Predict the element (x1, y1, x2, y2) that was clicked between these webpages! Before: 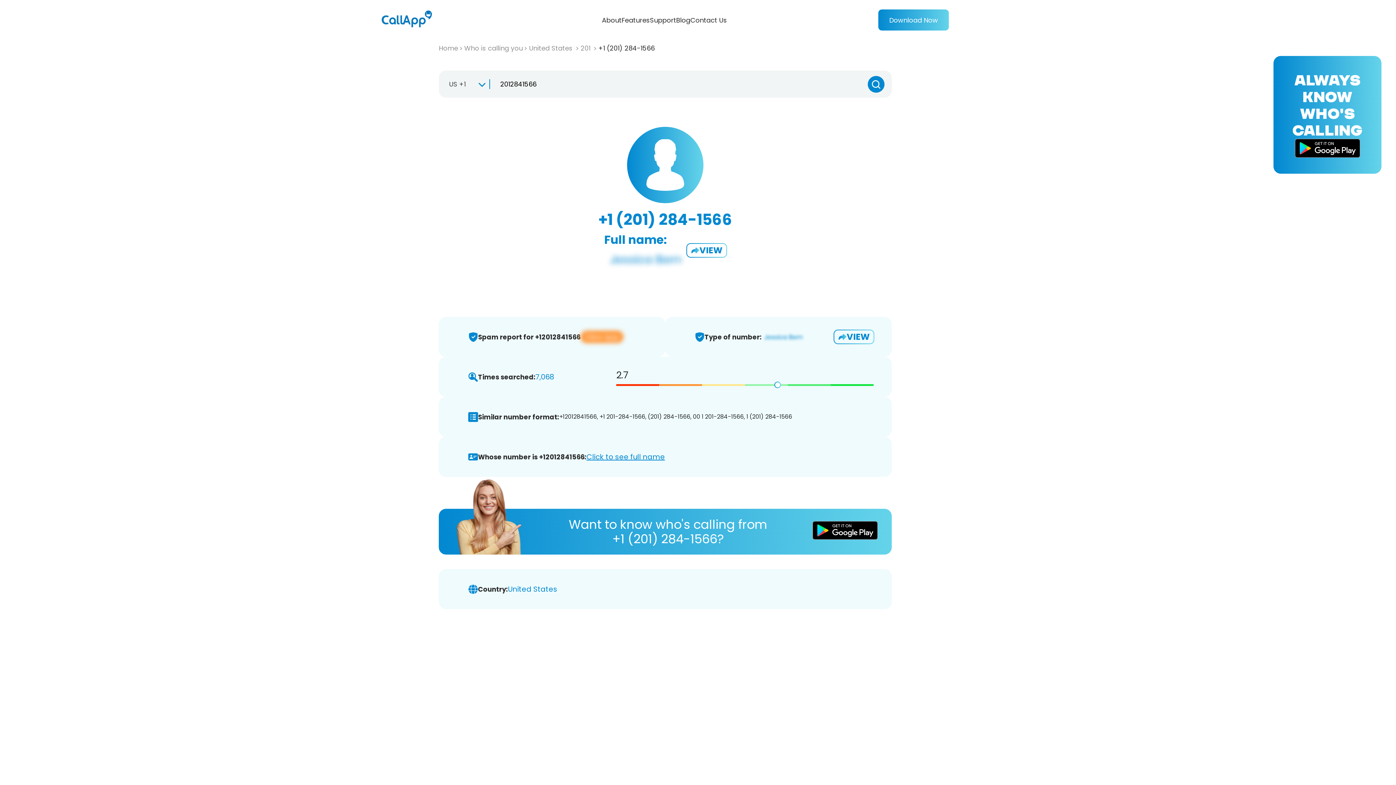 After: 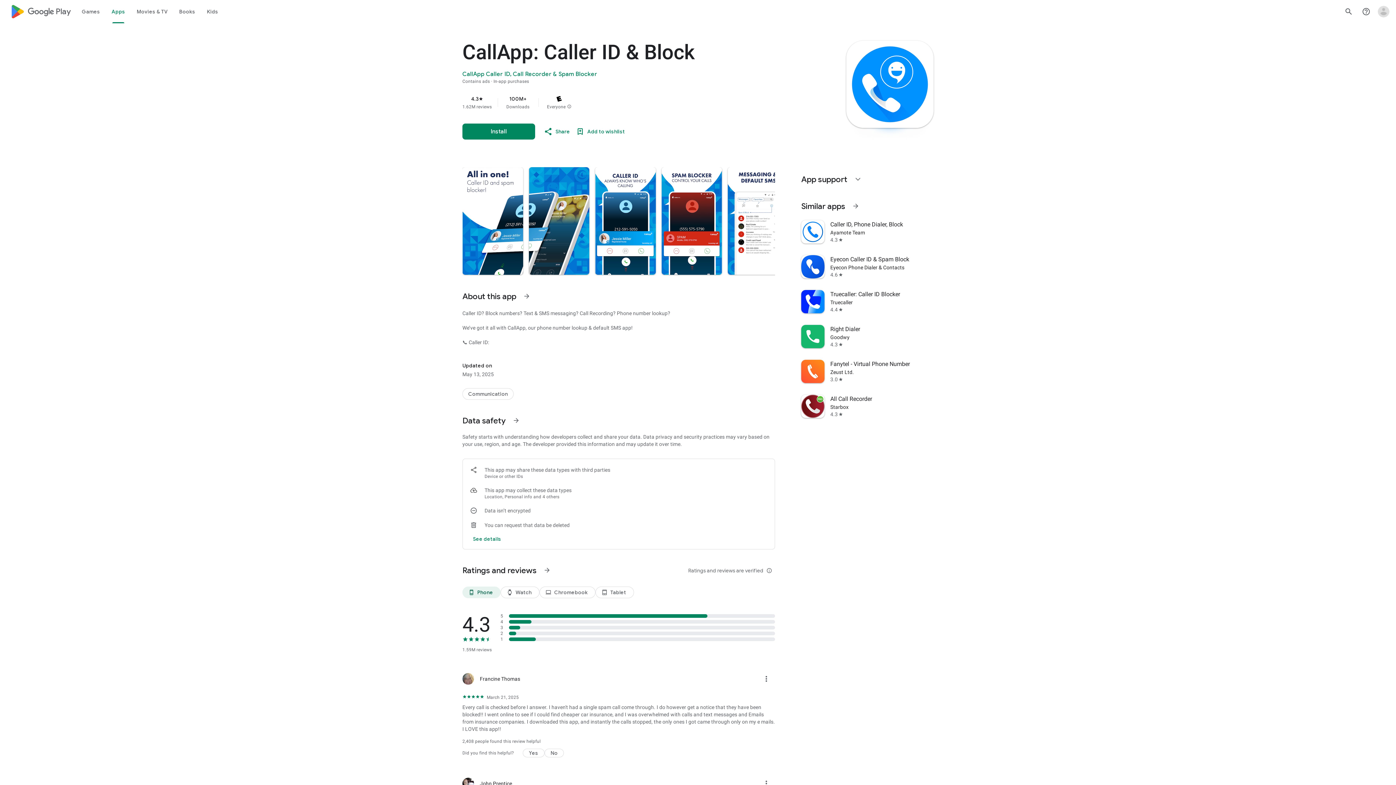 Action: label: Click to see full name bbox: (586, 452, 665, 462)